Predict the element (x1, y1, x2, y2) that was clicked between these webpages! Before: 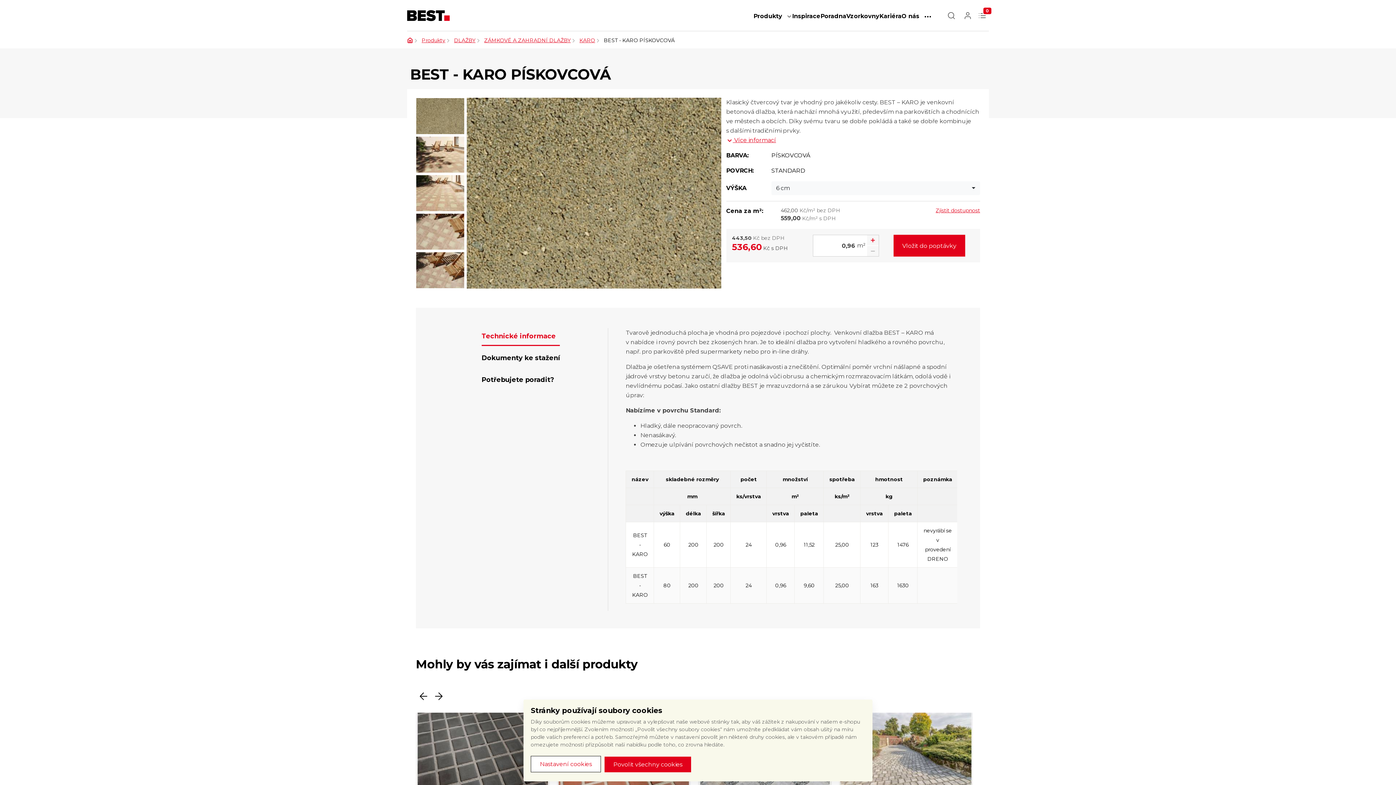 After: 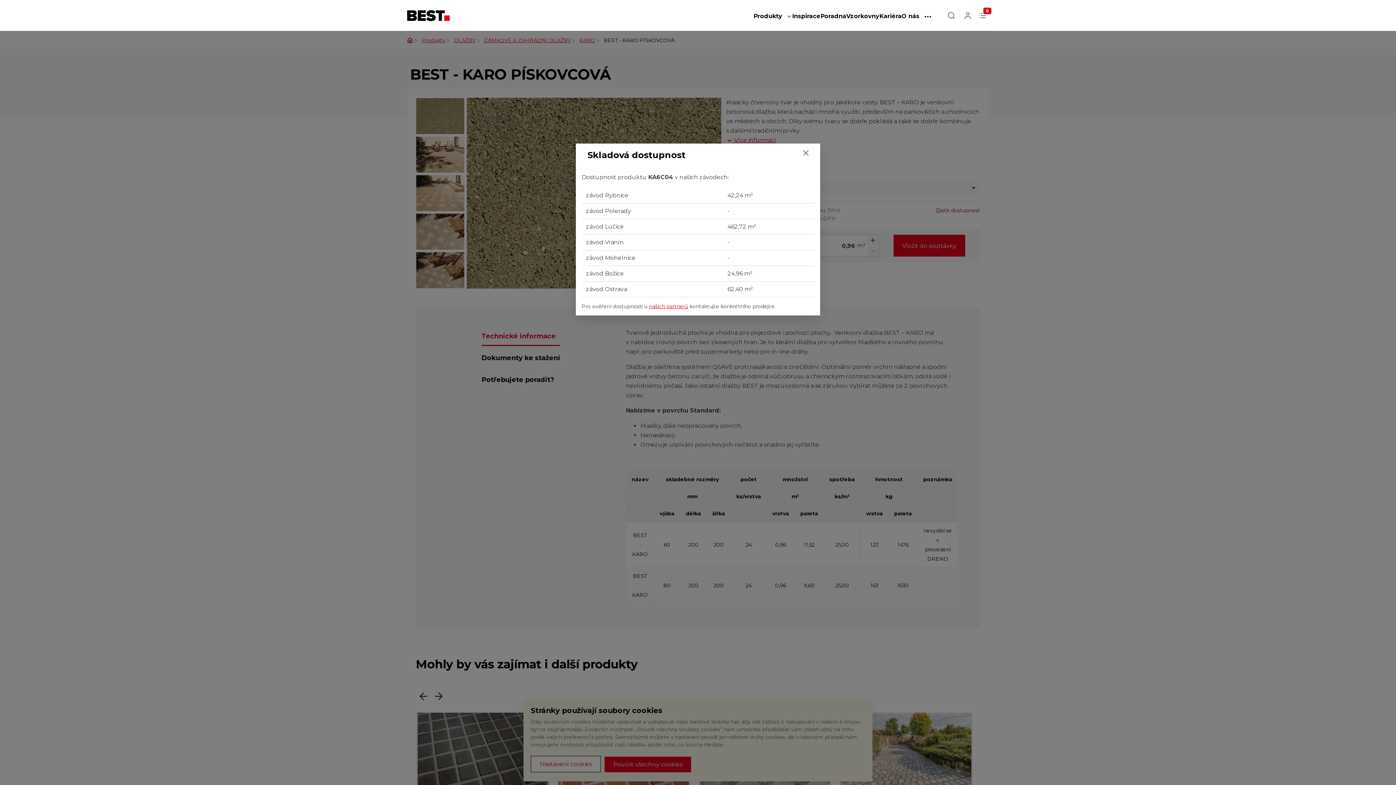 Action: label: Zjistit dostupnost bbox: (936, 207, 980, 213)